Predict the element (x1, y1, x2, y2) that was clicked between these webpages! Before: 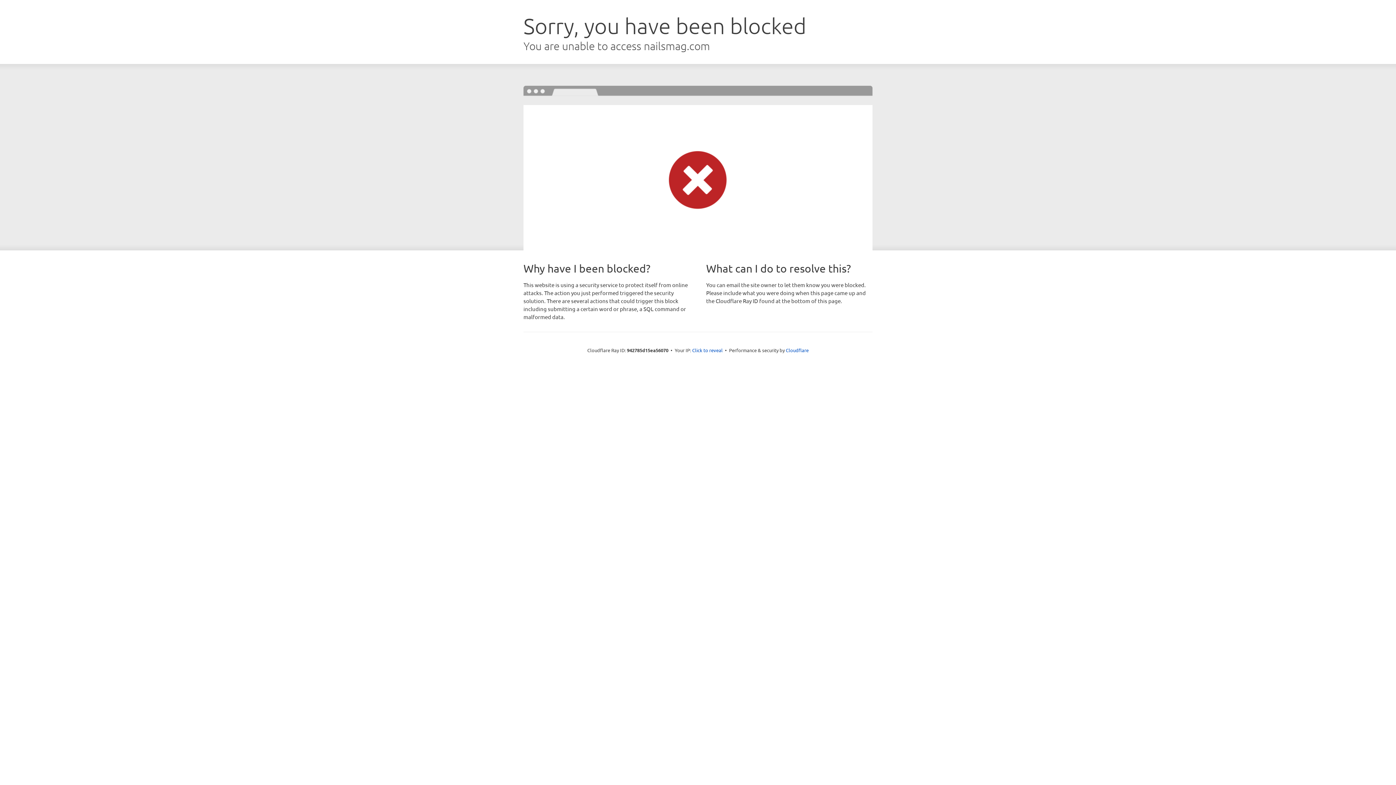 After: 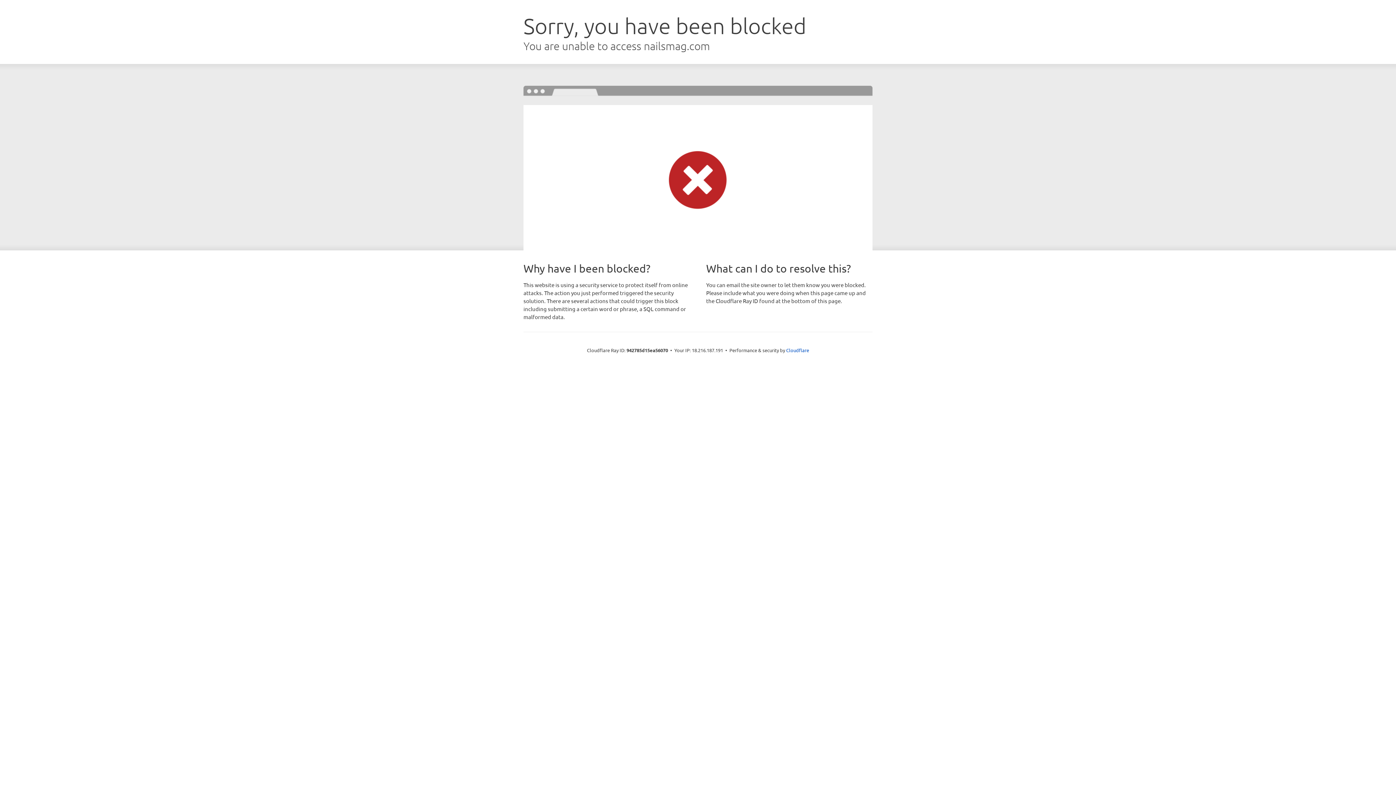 Action: bbox: (692, 346, 722, 353) label: Click to reveal